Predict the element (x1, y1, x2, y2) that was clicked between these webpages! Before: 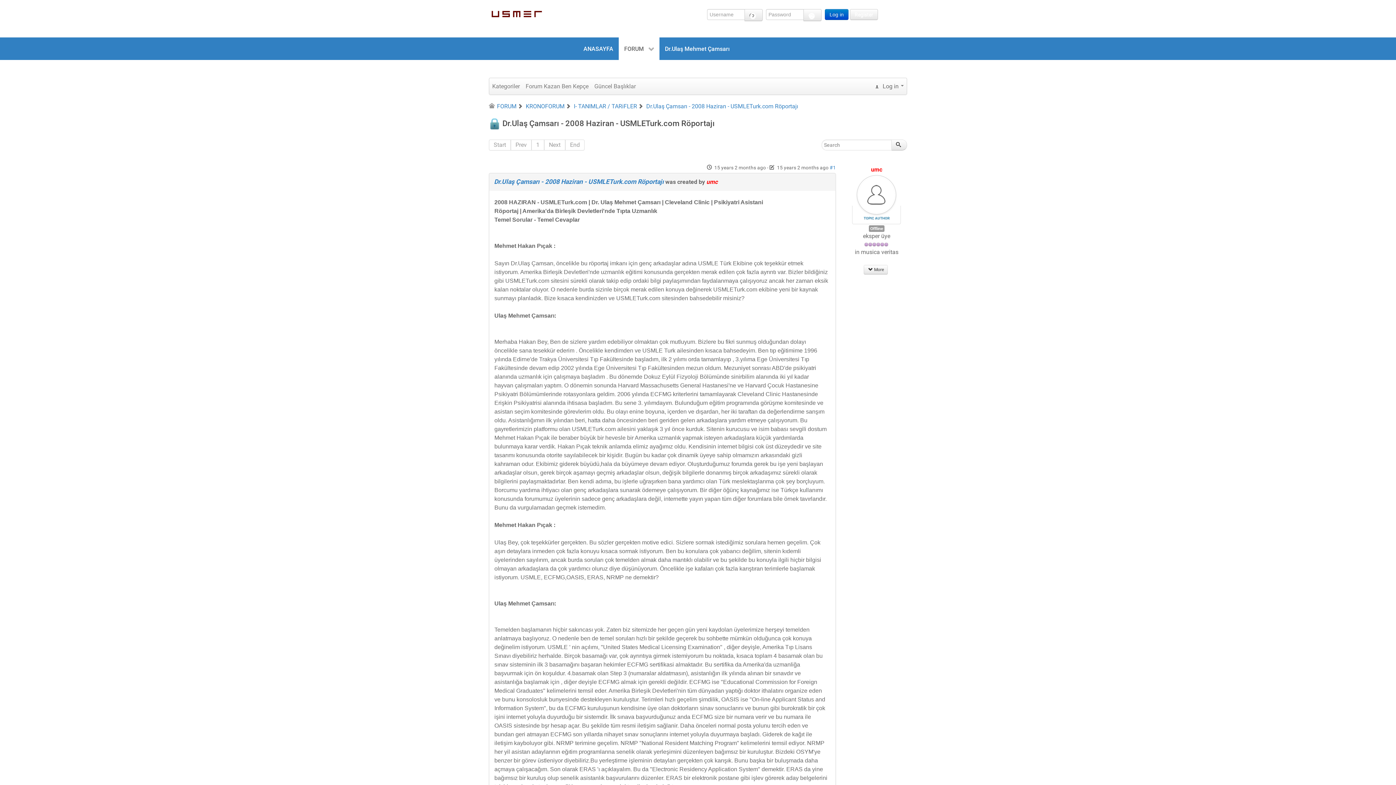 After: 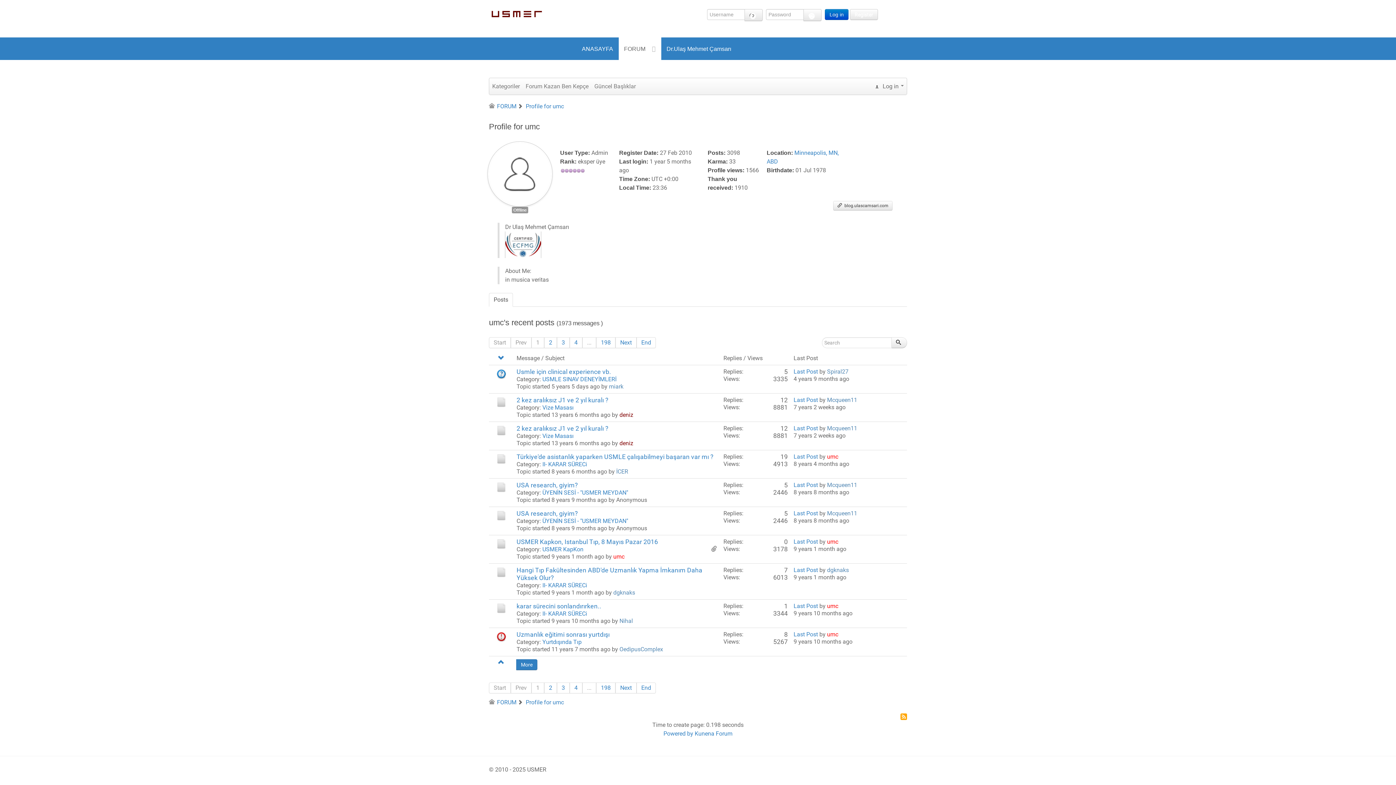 Action: bbox: (706, 178, 717, 185) label: umc